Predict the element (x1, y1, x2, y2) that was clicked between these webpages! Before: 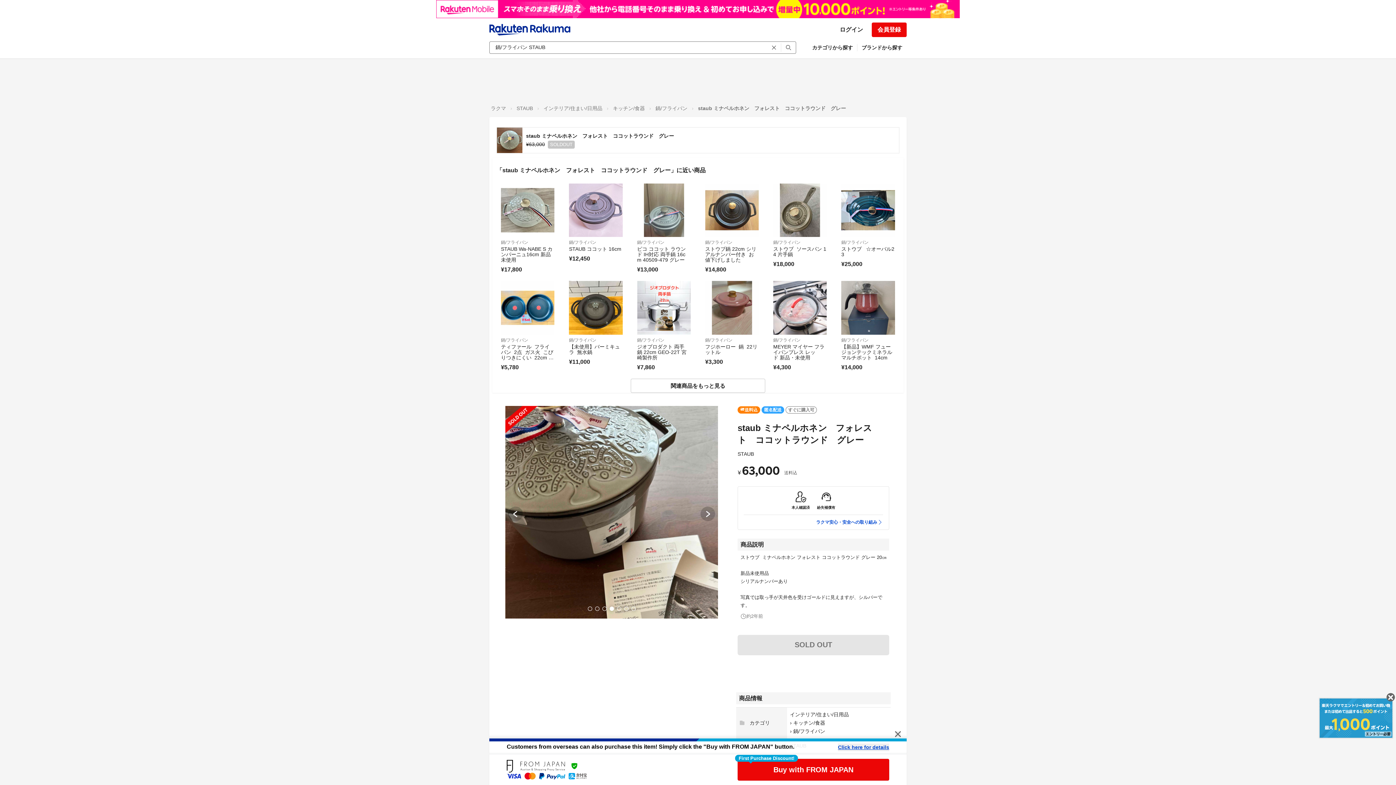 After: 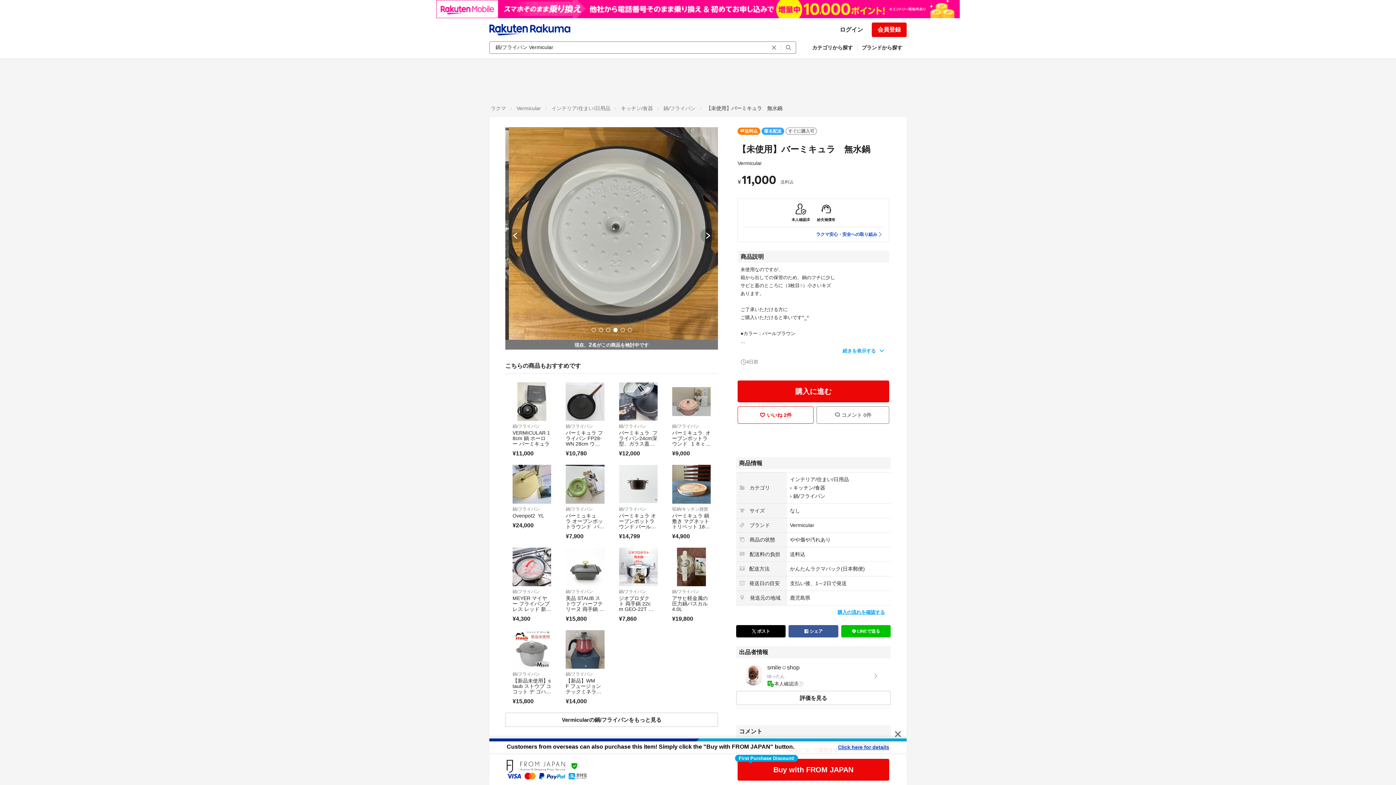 Action: bbox: (569, 281, 622, 334)